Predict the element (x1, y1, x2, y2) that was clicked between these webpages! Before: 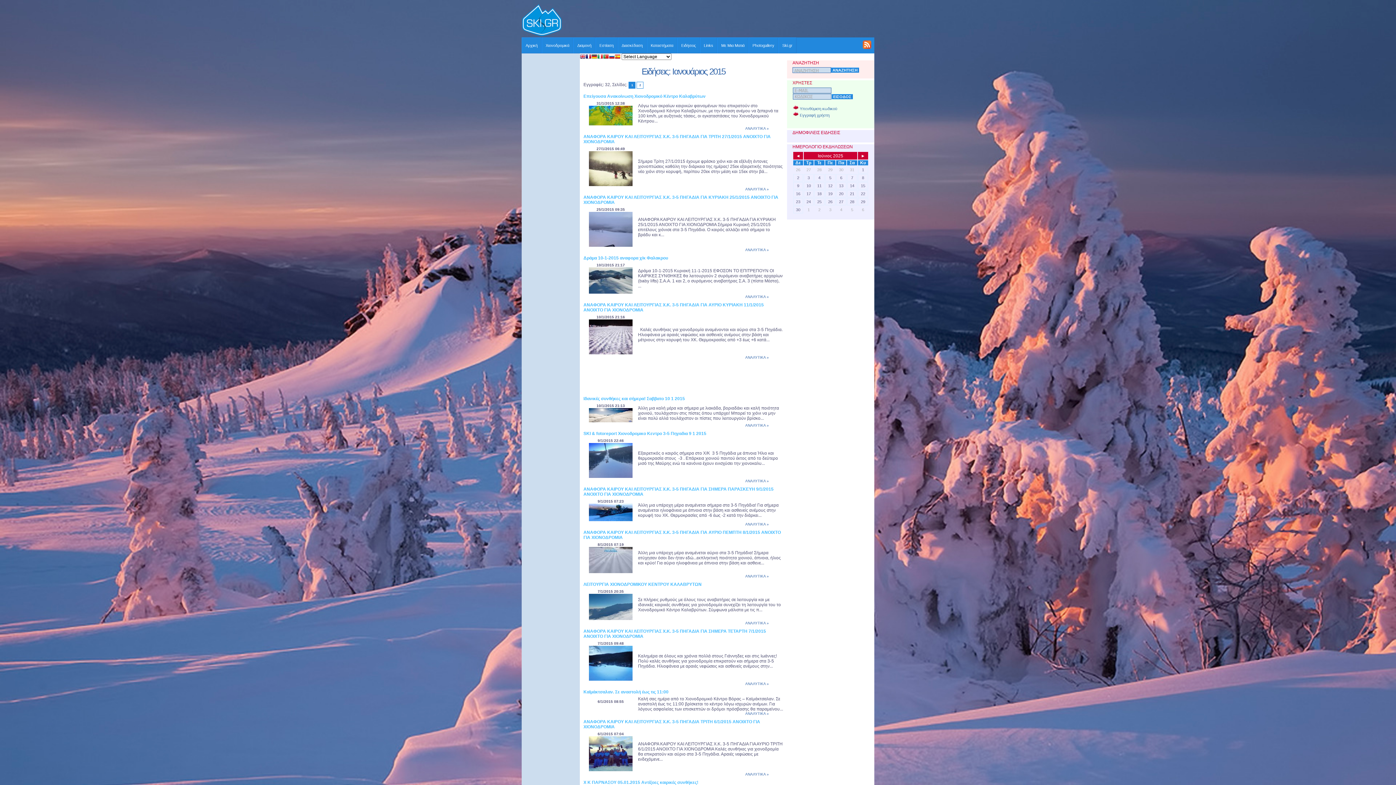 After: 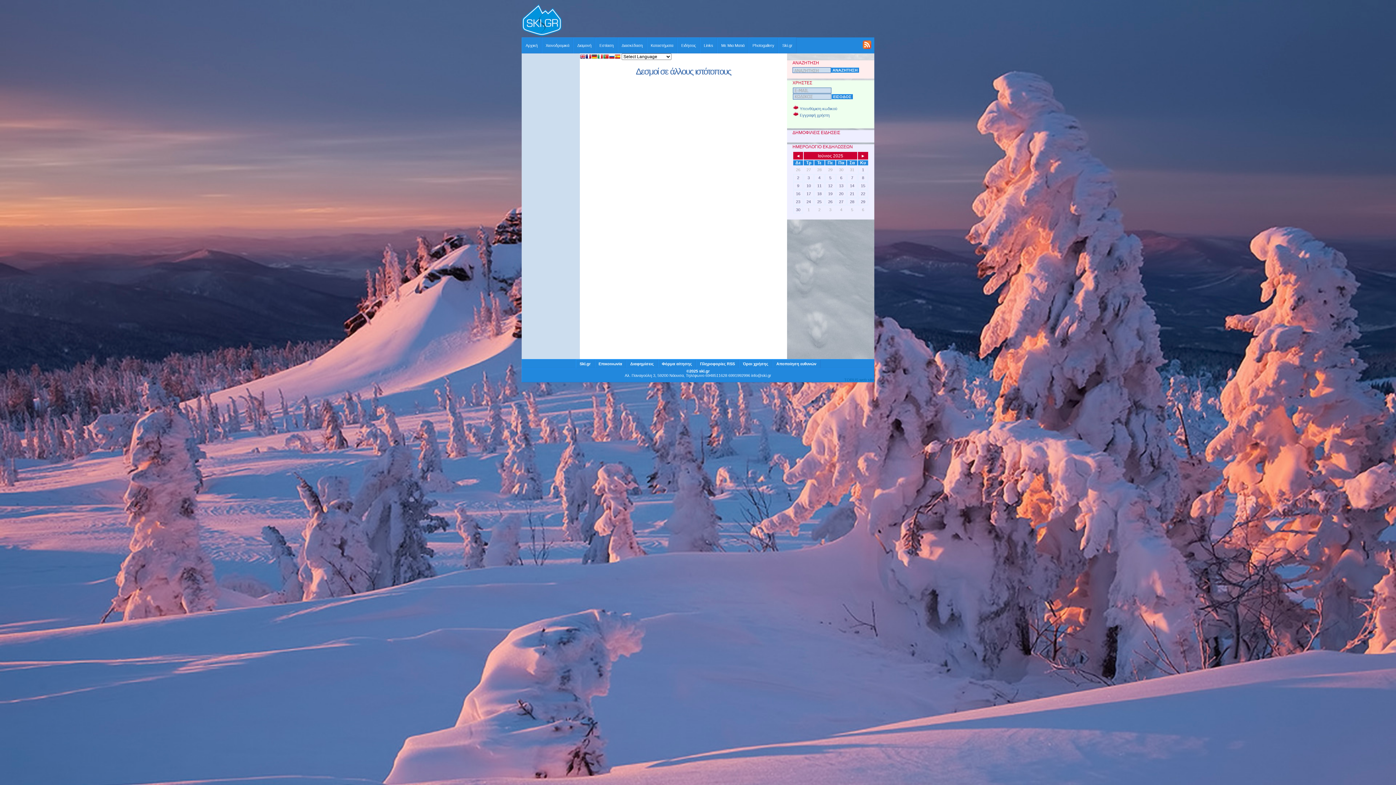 Action: bbox: (700, 37, 717, 53) label: Links